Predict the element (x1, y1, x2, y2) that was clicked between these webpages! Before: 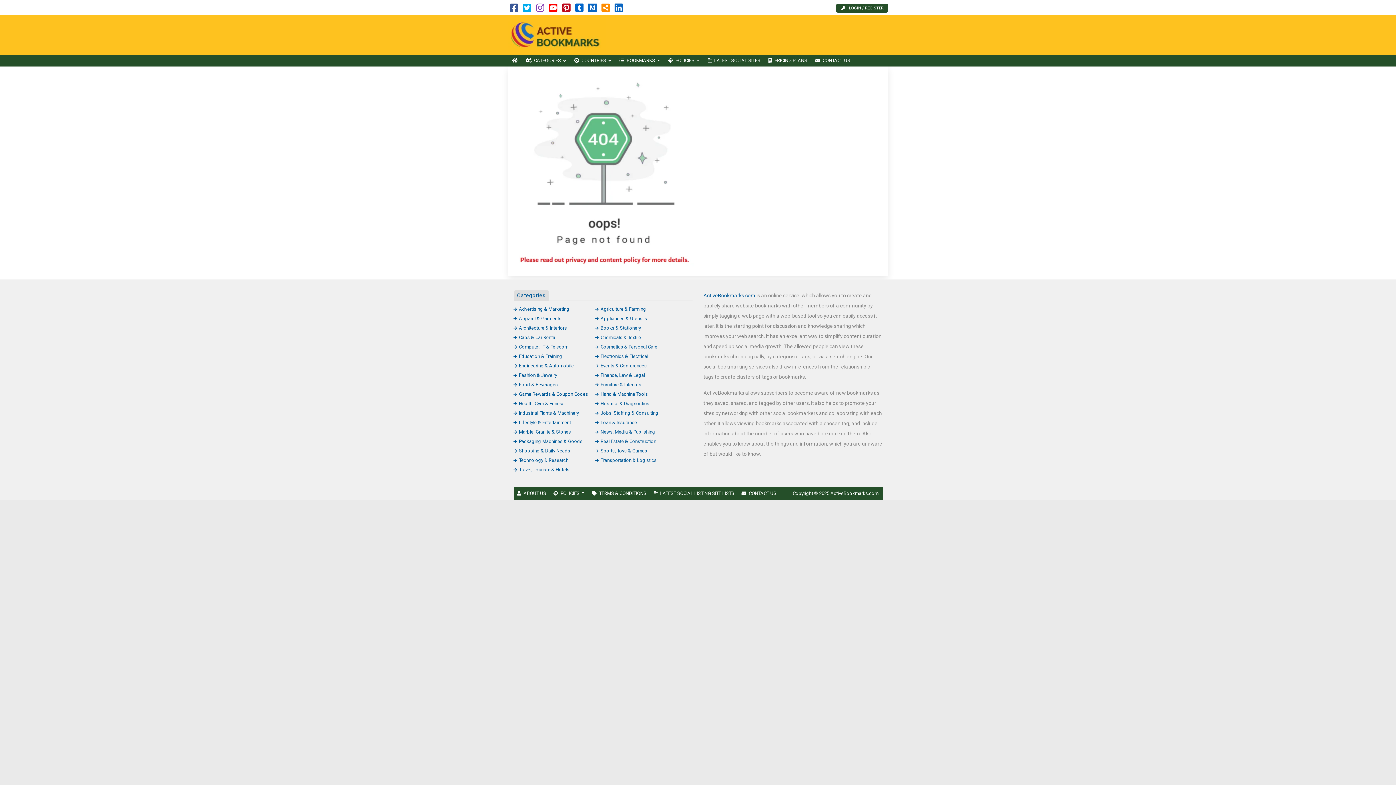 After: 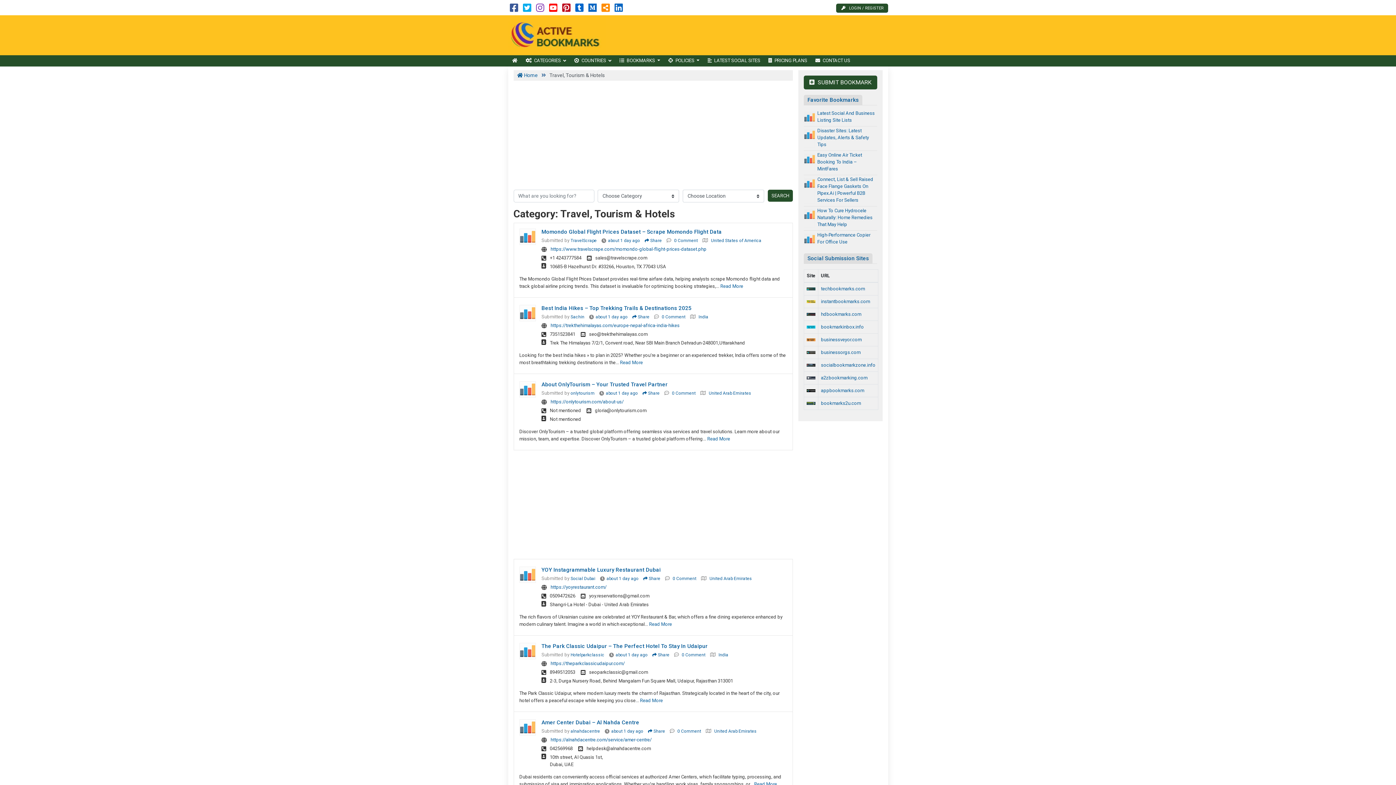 Action: bbox: (513, 467, 569, 472) label: Travel, Tourism & Hotels